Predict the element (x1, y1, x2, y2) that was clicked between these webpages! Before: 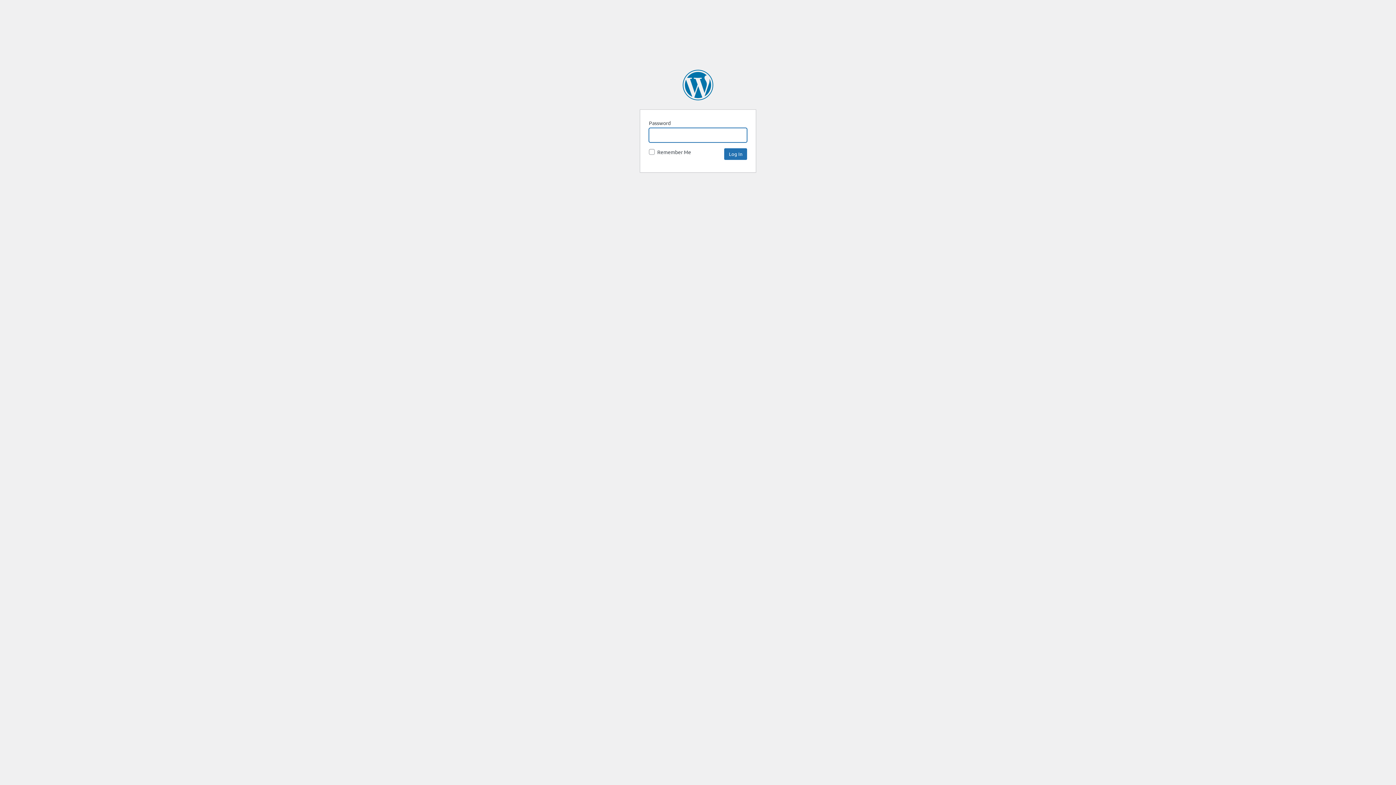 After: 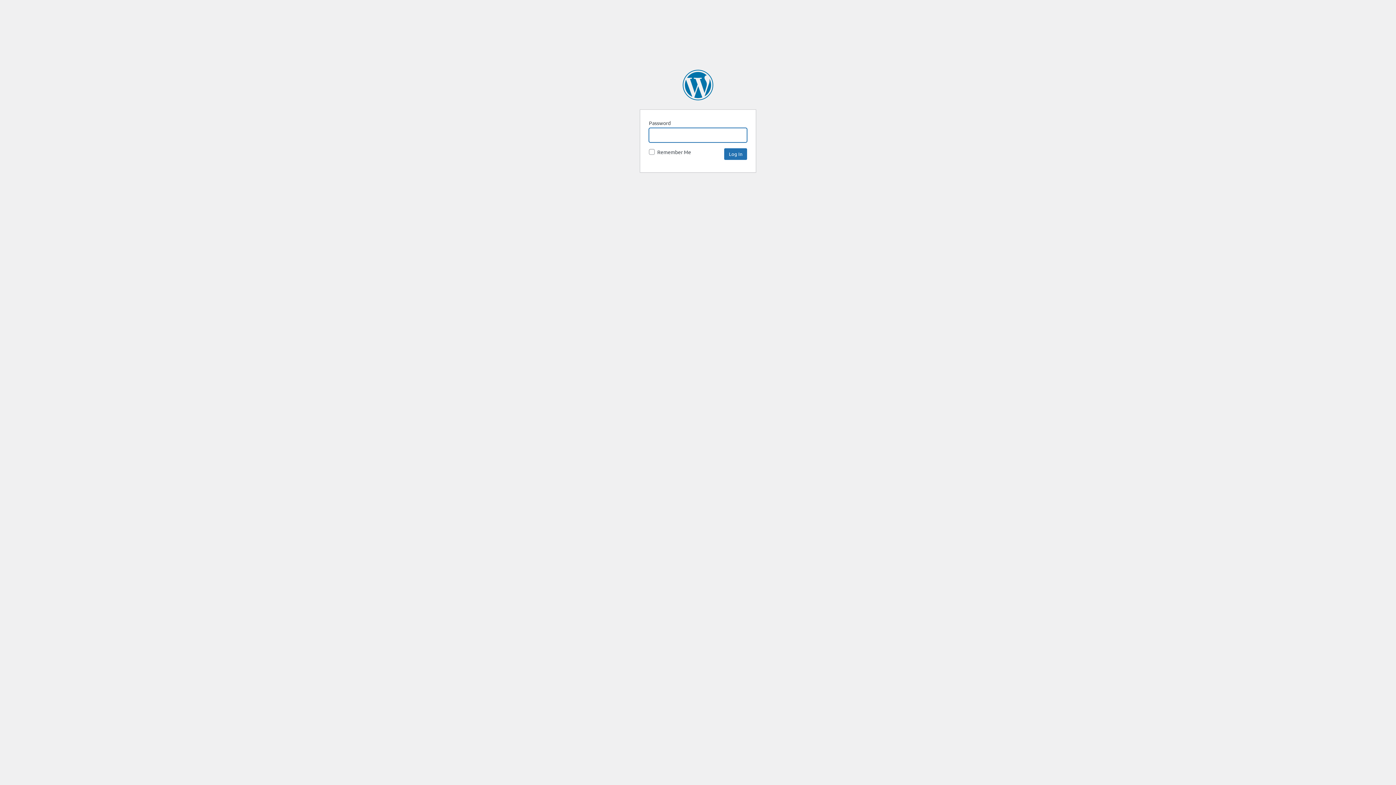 Action: label: SpaceNews bbox: (682, 69, 713, 100)